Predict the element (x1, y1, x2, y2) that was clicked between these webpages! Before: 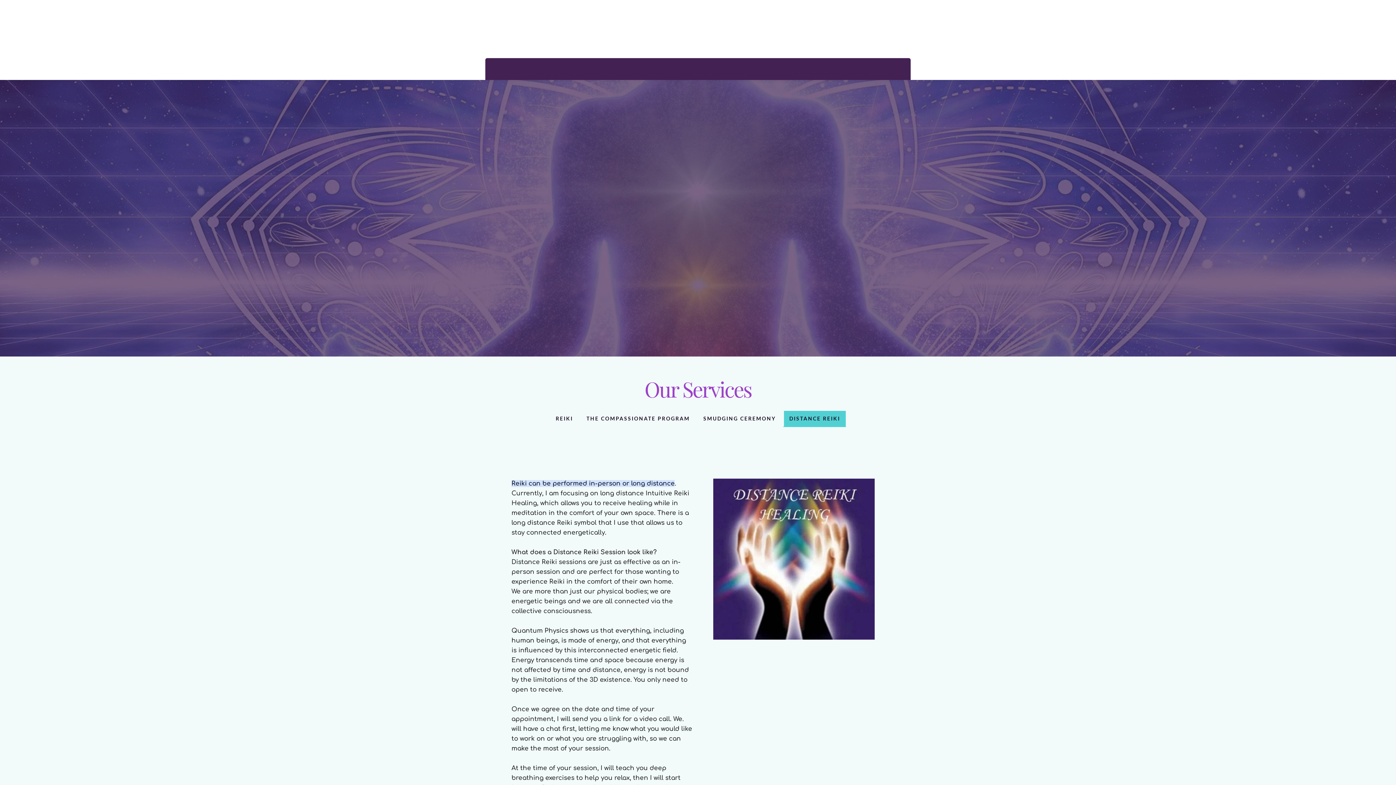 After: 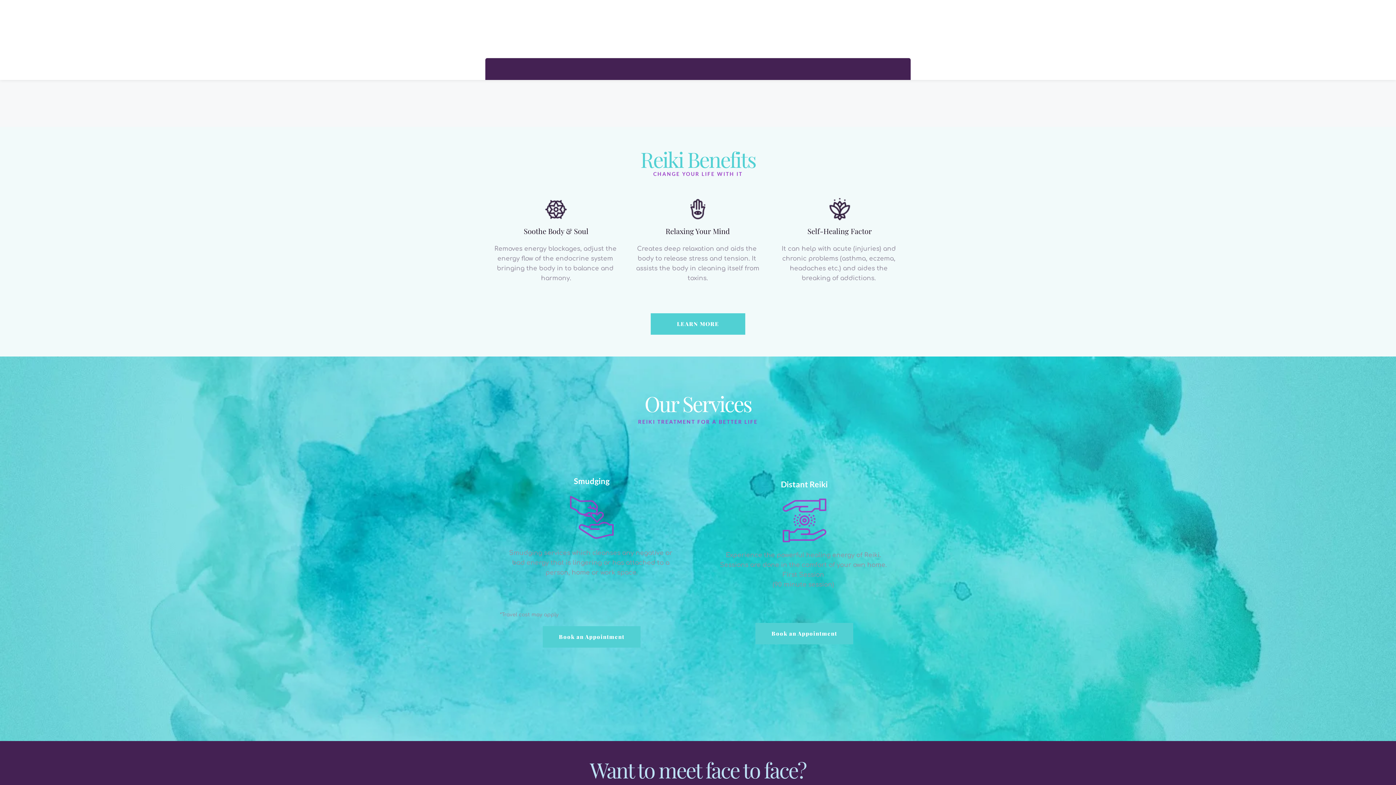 Action: bbox: (504, 63, 528, 74) label: Home